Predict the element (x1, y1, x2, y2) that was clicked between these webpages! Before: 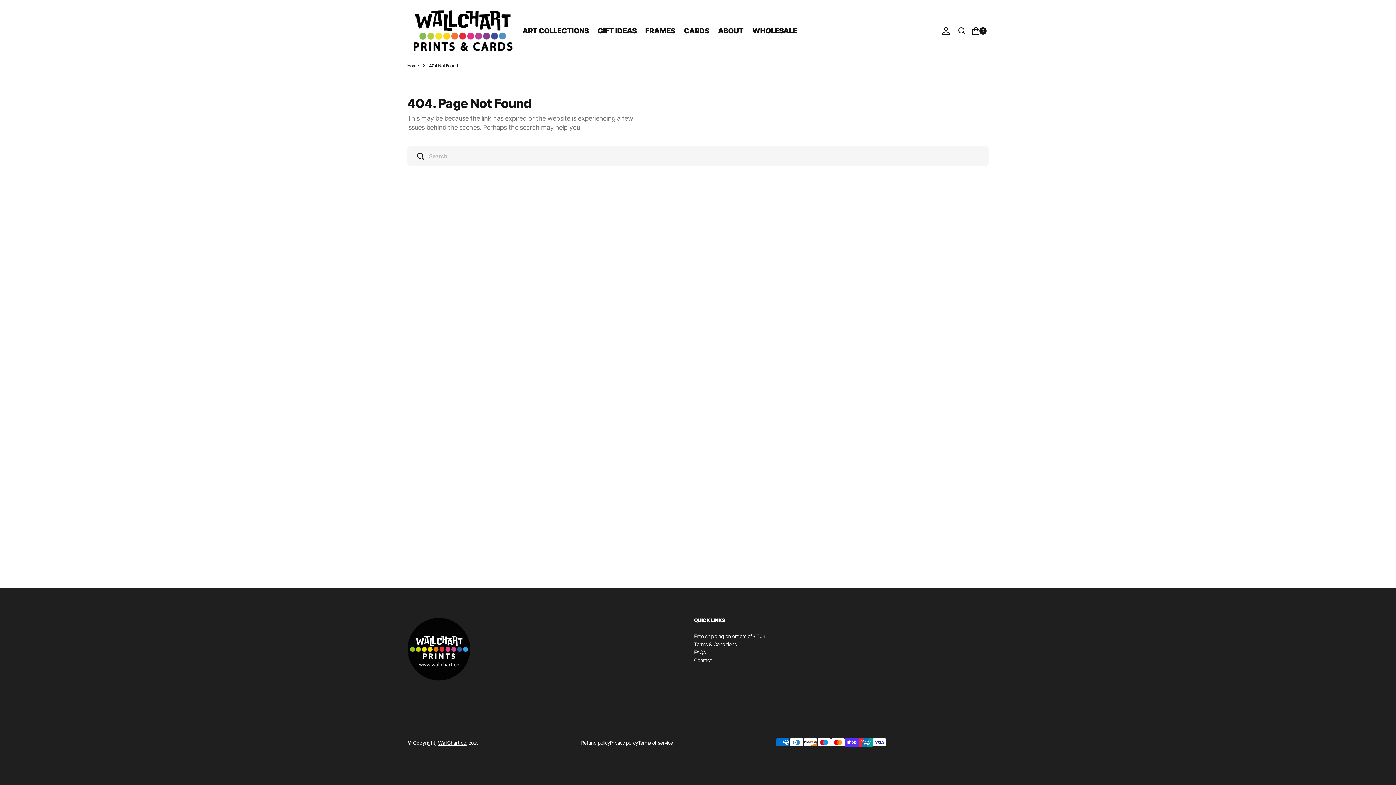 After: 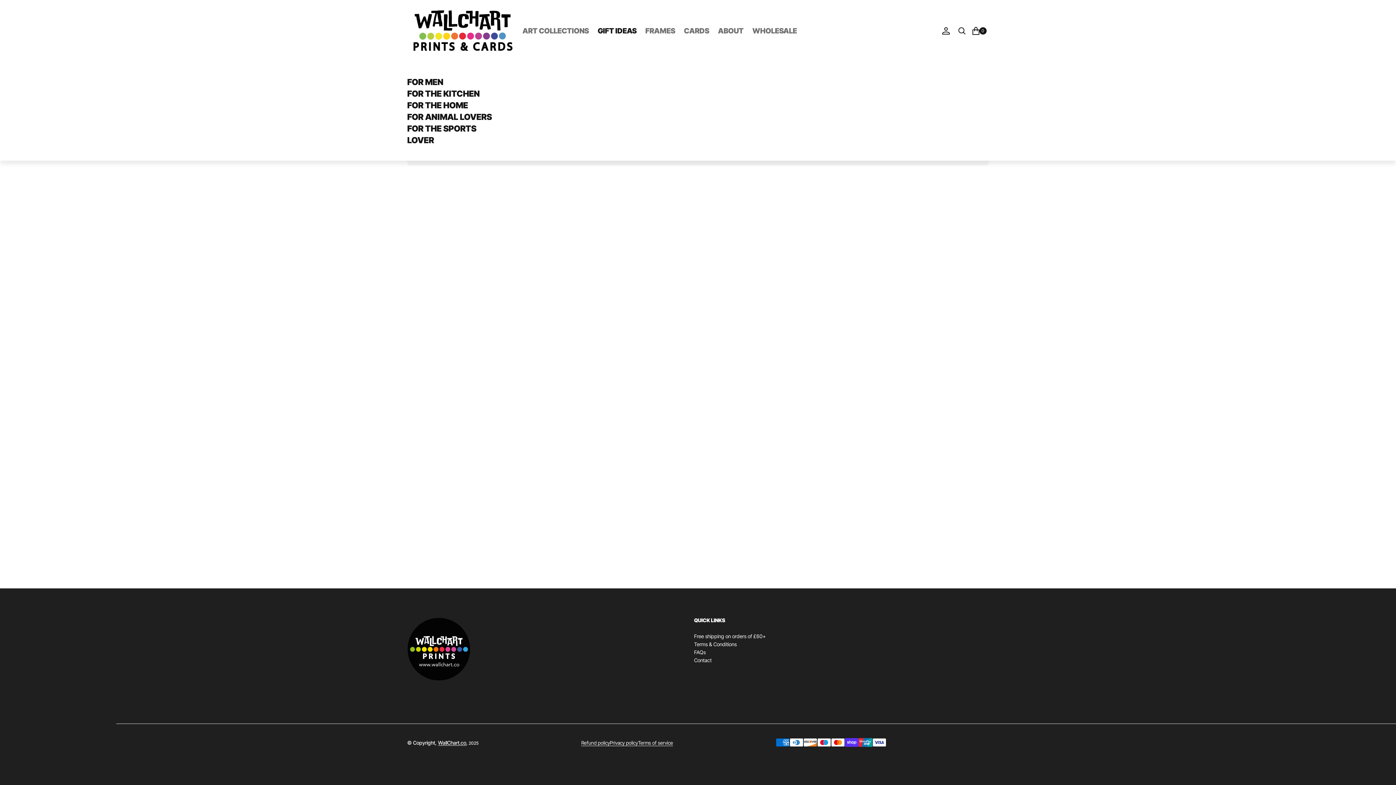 Action: bbox: (593, 23, 641, 38) label: GIFT IDEAS